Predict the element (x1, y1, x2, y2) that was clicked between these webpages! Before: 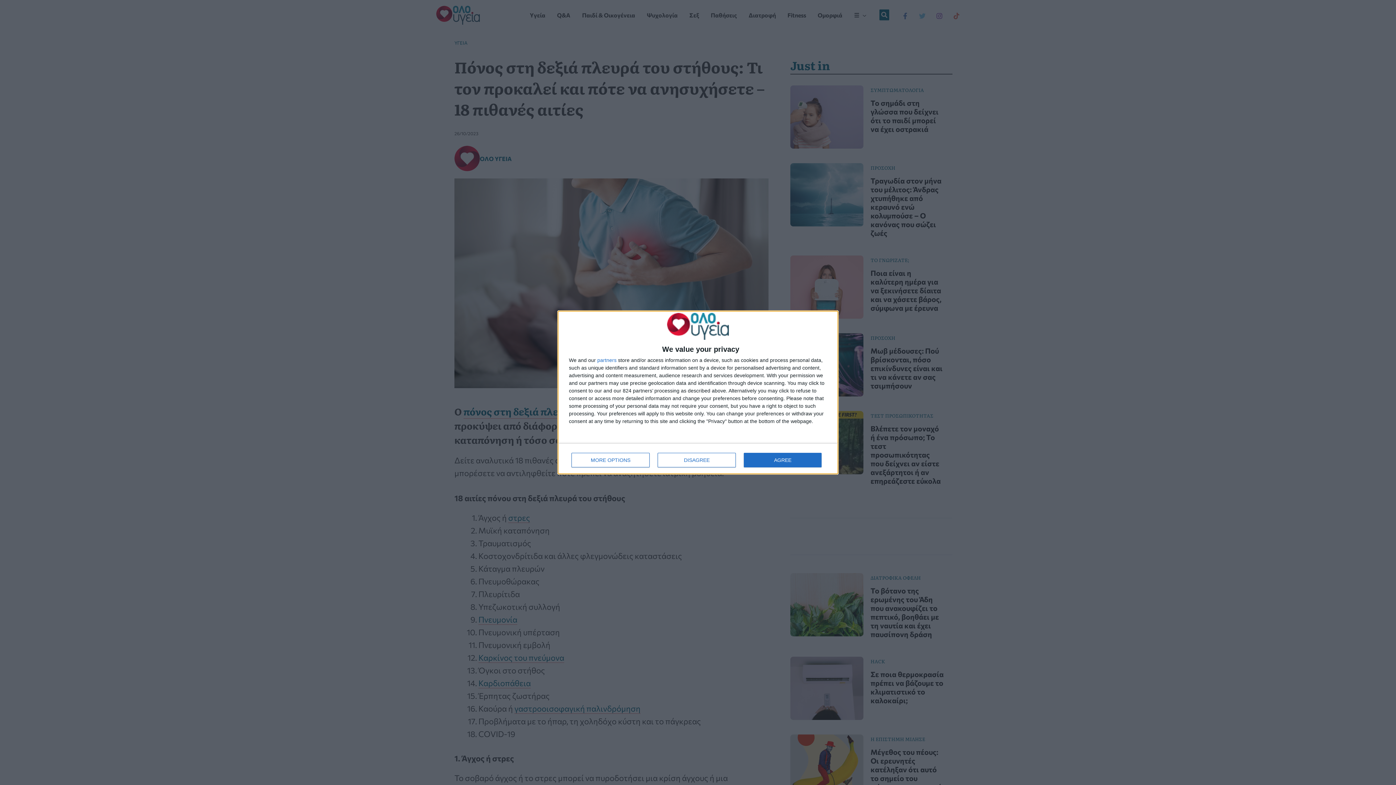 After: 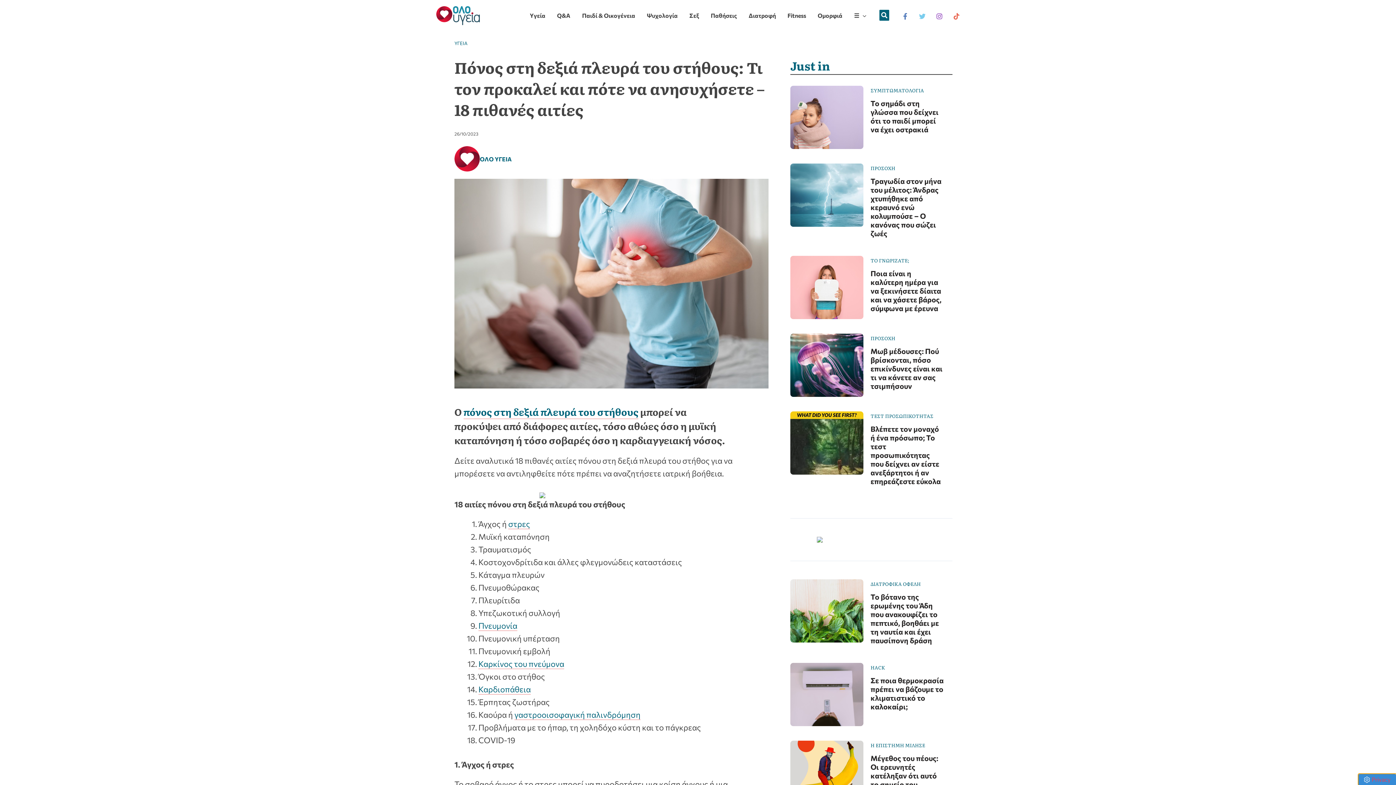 Action: label: DISAGREE bbox: (657, 453, 736, 467)